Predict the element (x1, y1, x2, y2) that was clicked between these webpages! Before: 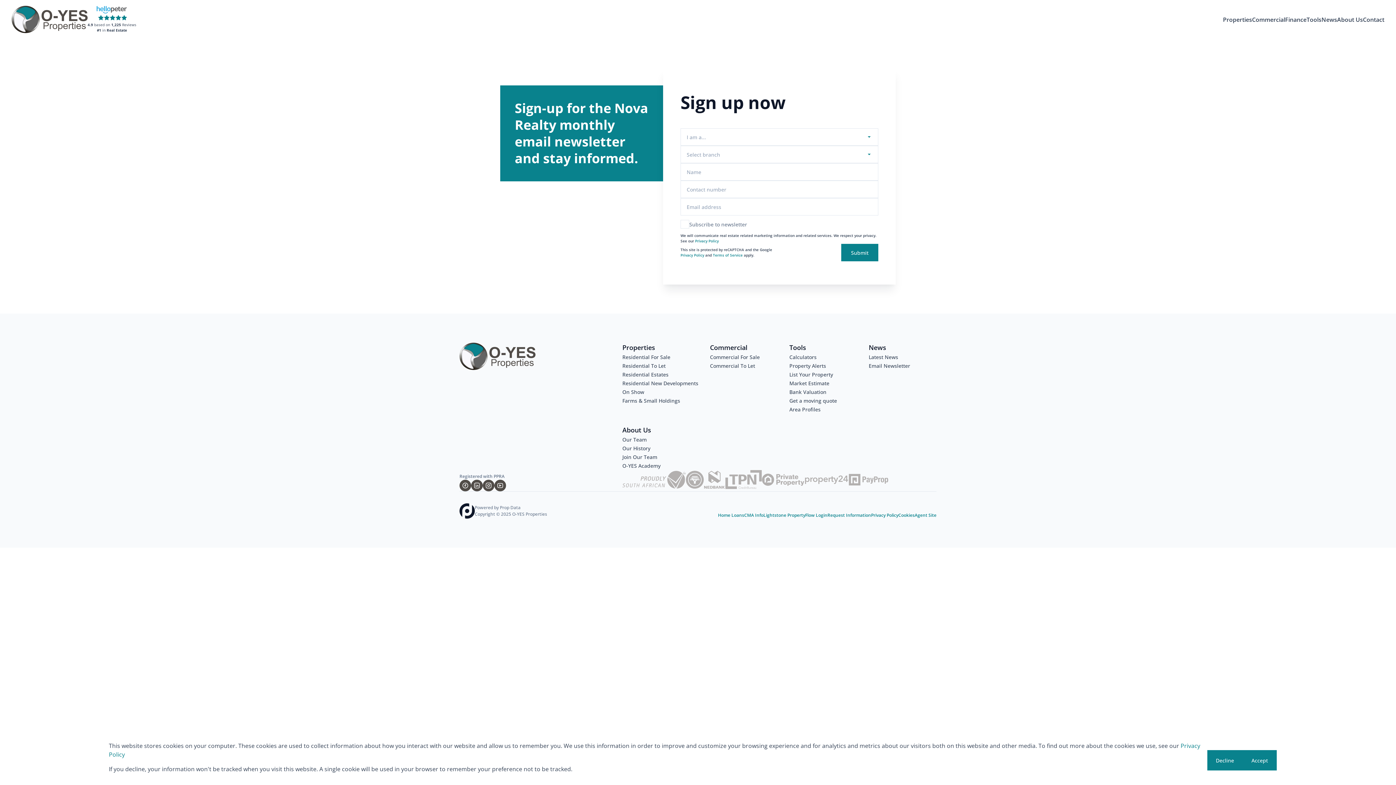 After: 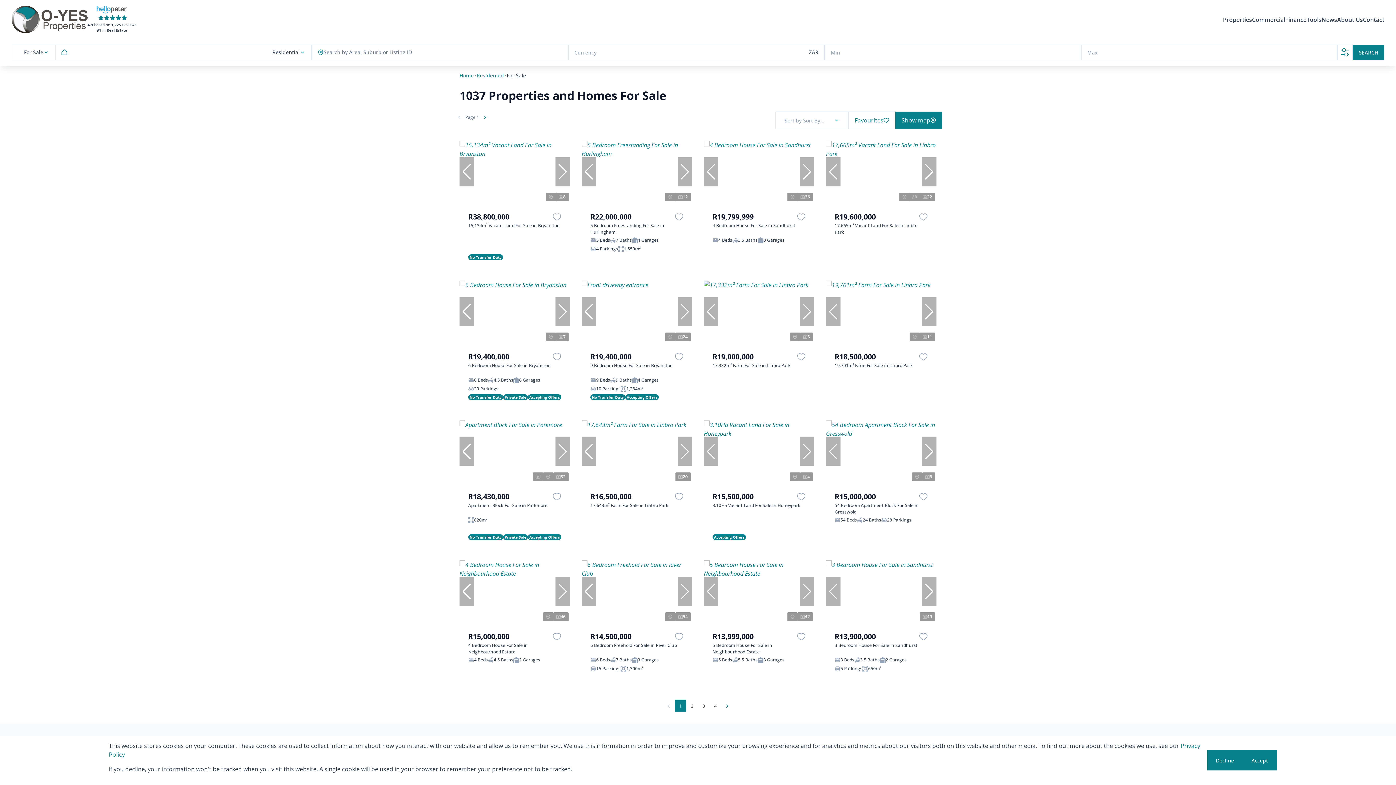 Action: label: Residential For Sale bbox: (622, 353, 670, 361)